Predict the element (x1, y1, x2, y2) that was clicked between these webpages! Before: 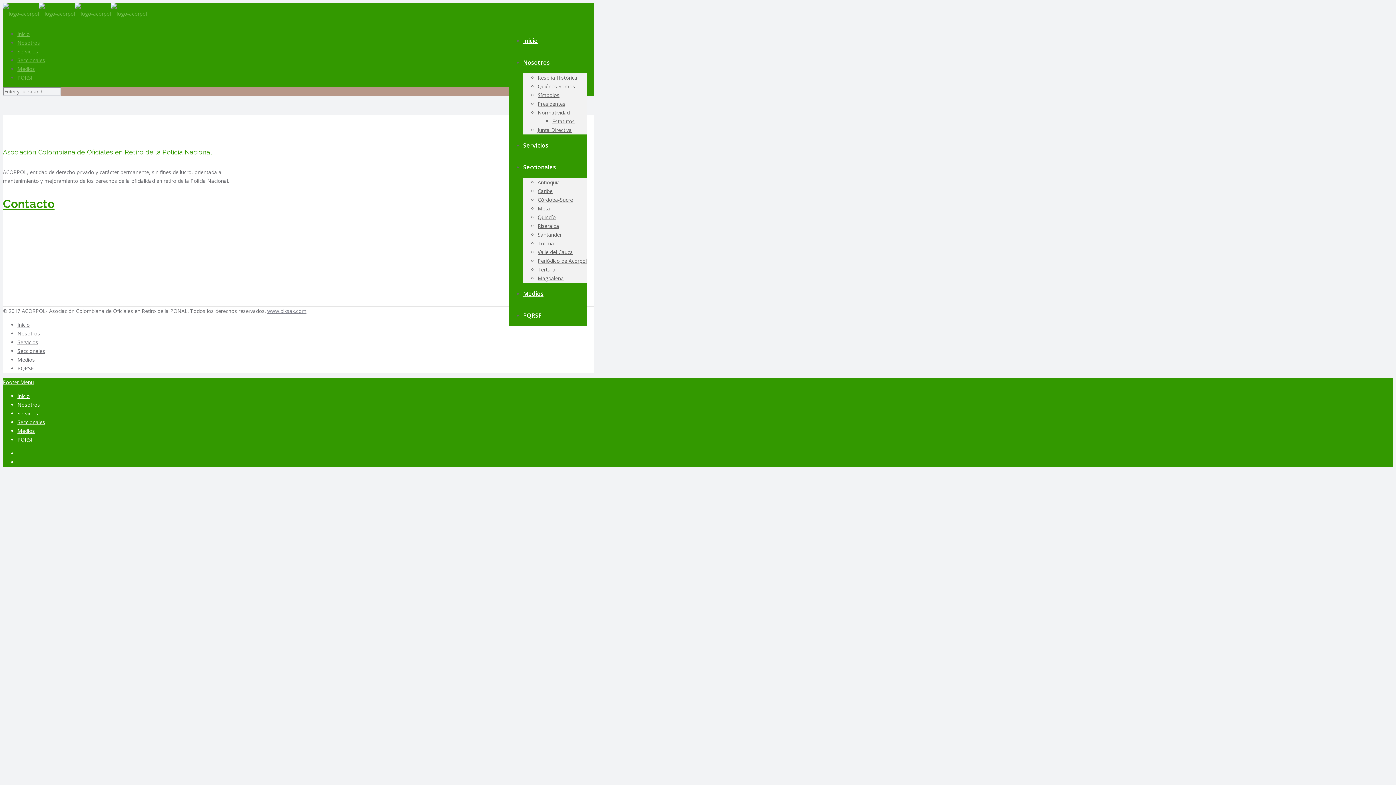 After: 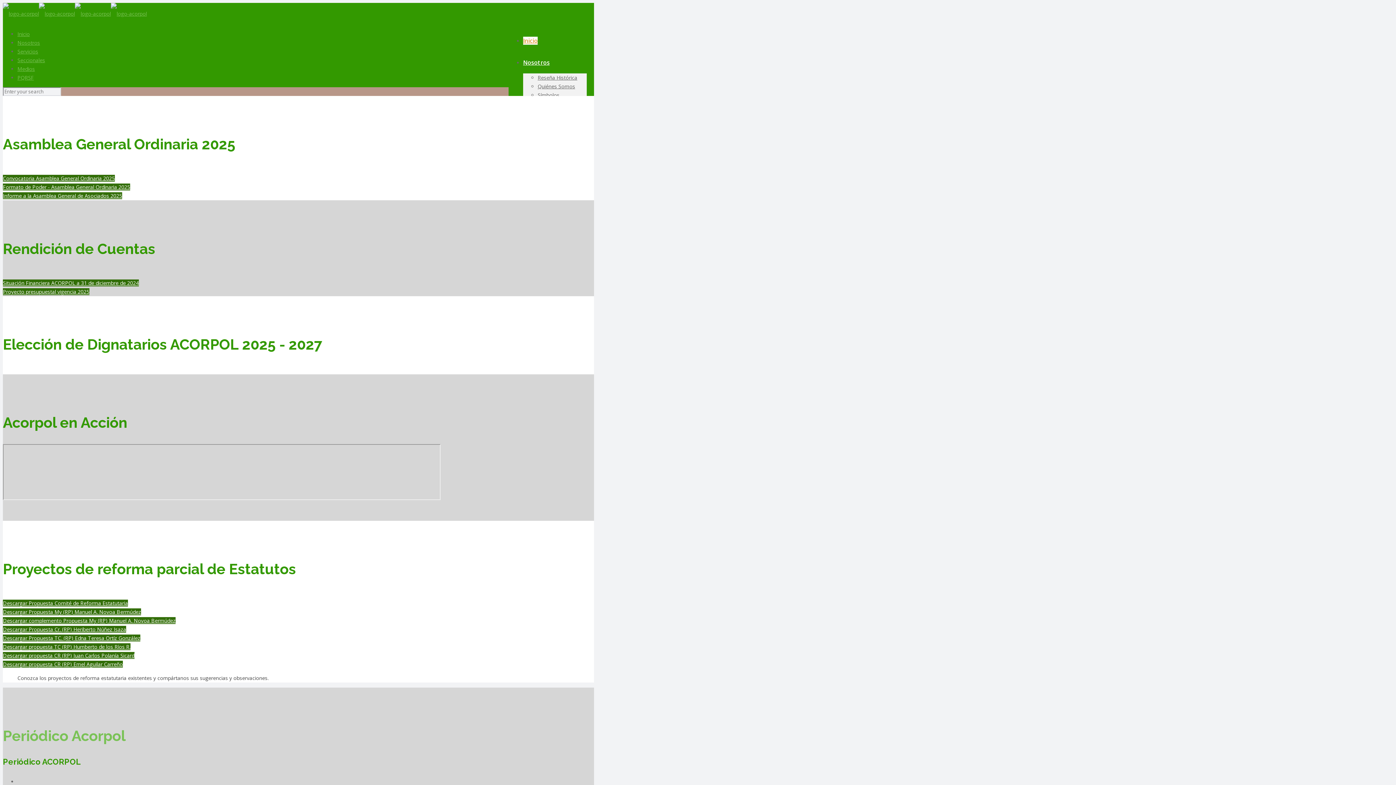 Action: bbox: (17, 321, 29, 328) label: Inicio